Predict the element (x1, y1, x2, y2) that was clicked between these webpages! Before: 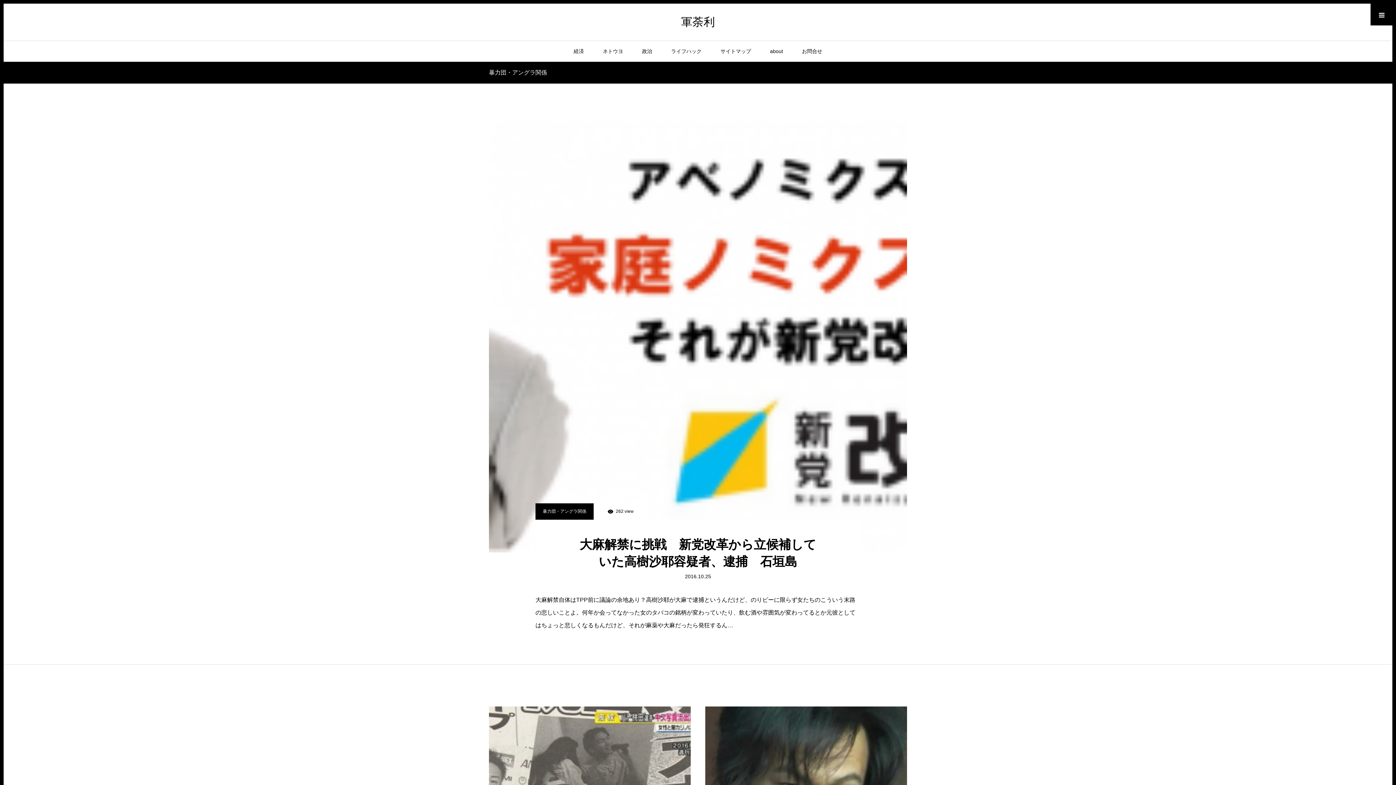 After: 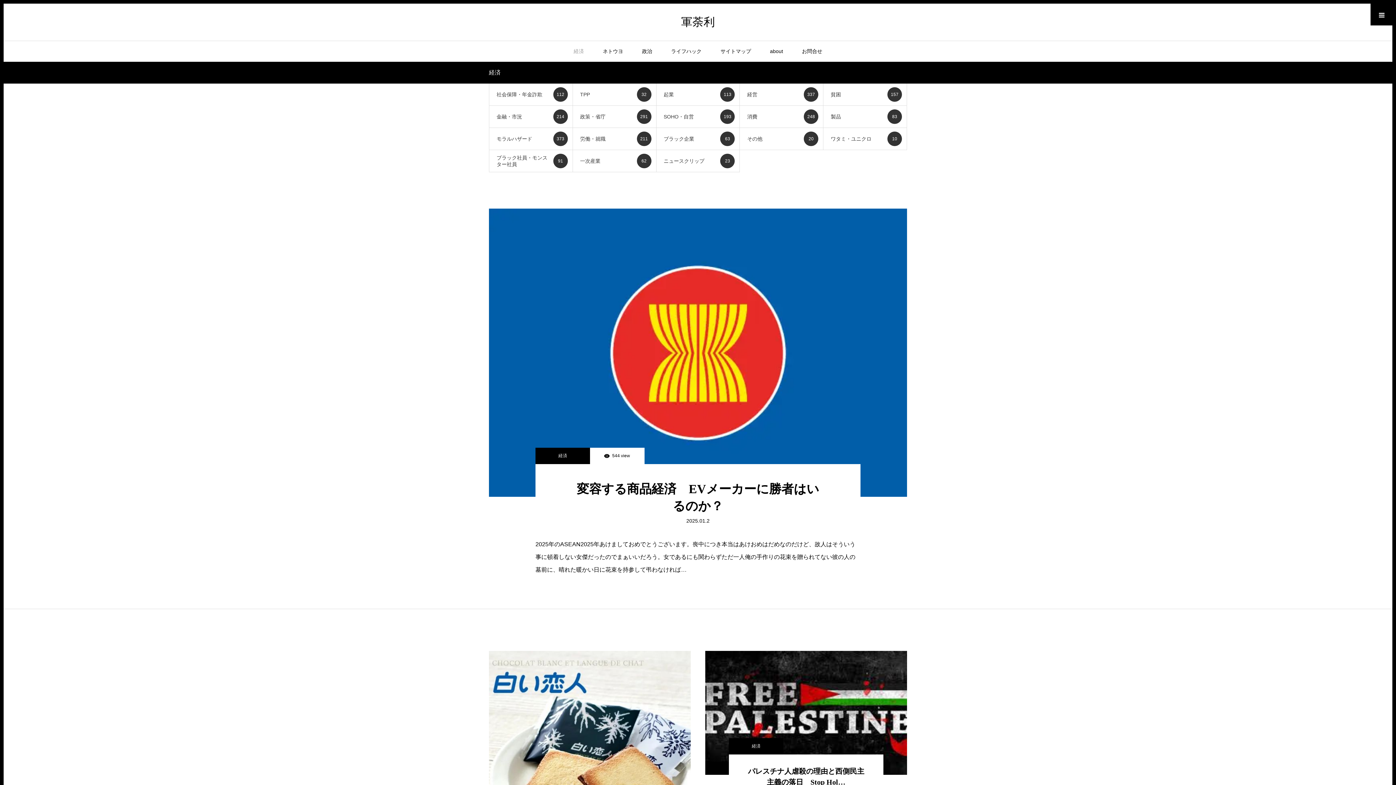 Action: bbox: (573, 40, 584, 61) label: 経済